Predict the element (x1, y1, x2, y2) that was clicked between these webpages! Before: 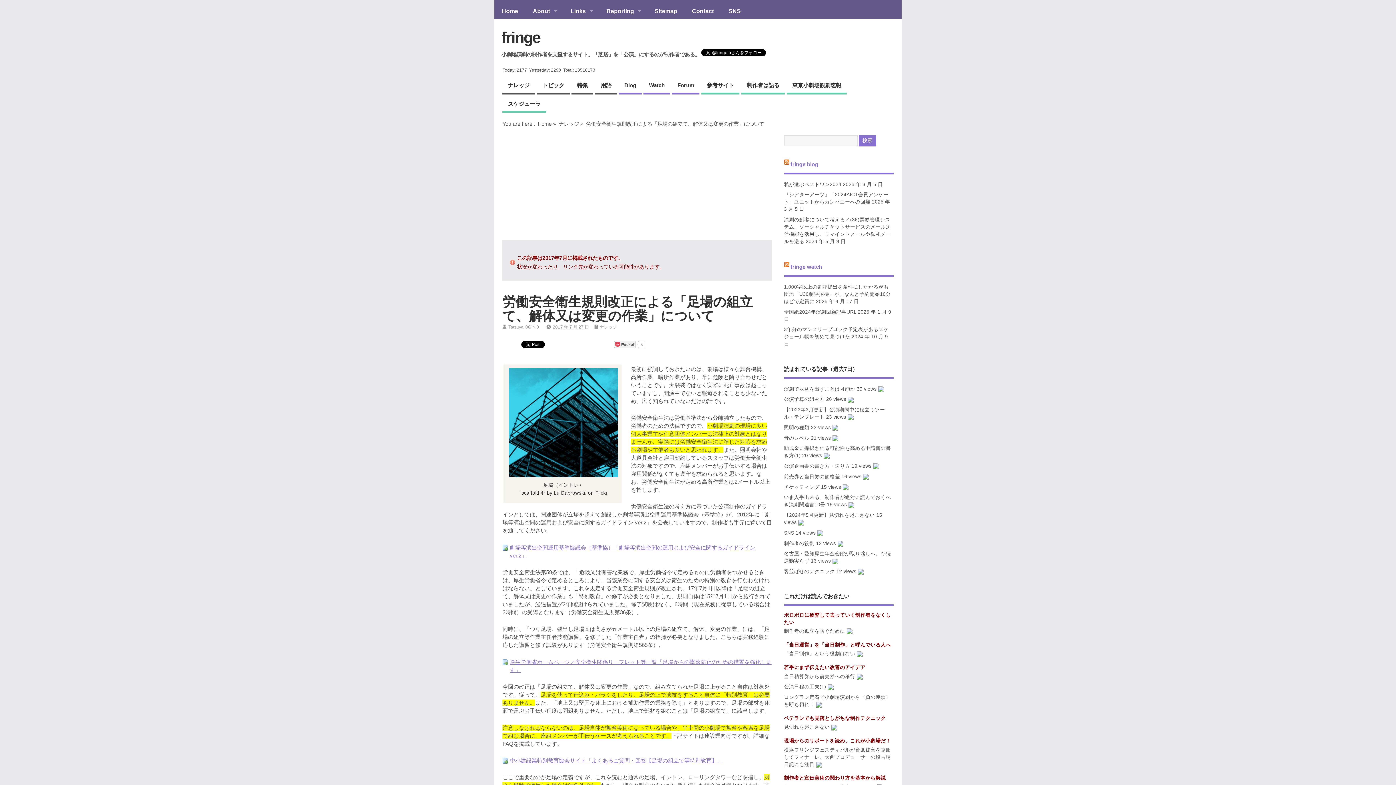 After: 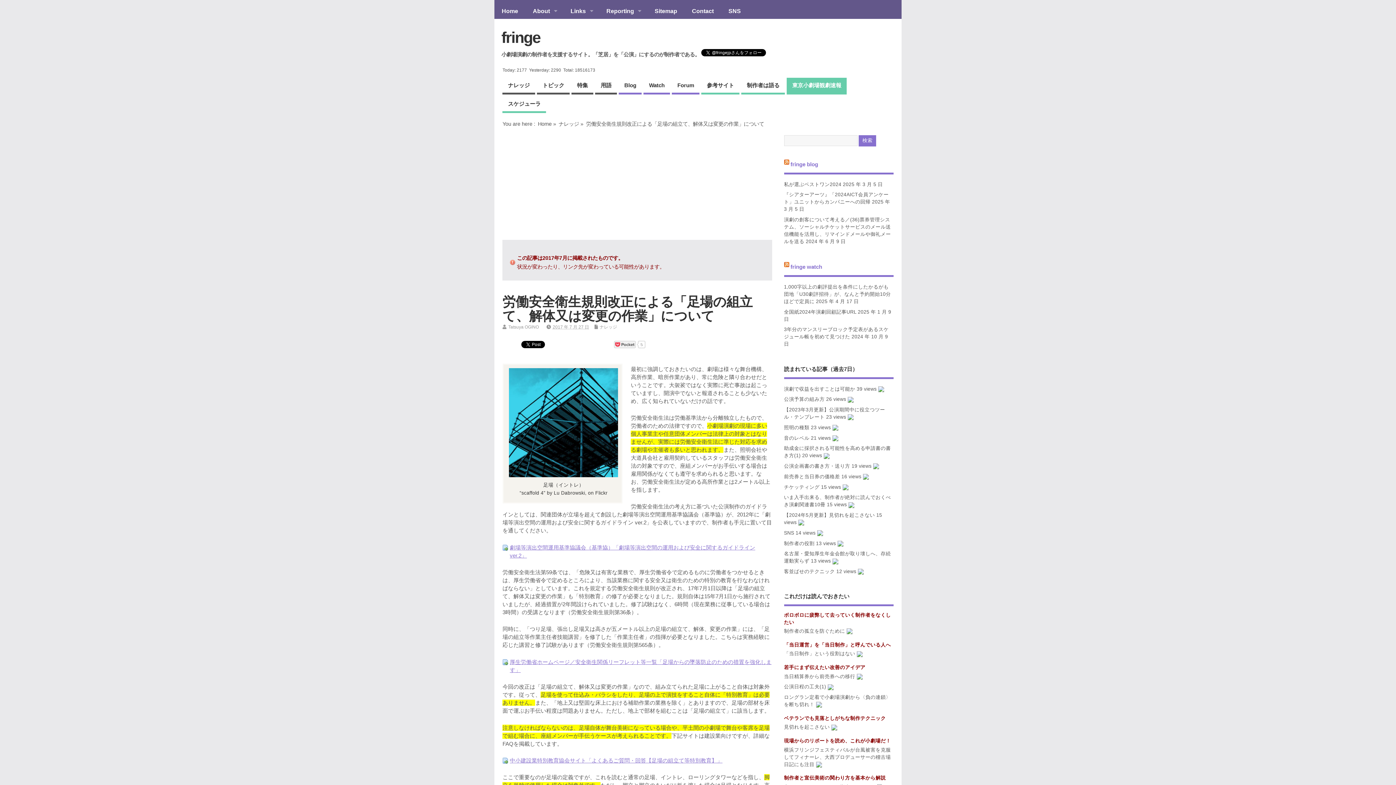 Action: bbox: (787, 77, 847, 94) label: 東京小劇場観劇速報